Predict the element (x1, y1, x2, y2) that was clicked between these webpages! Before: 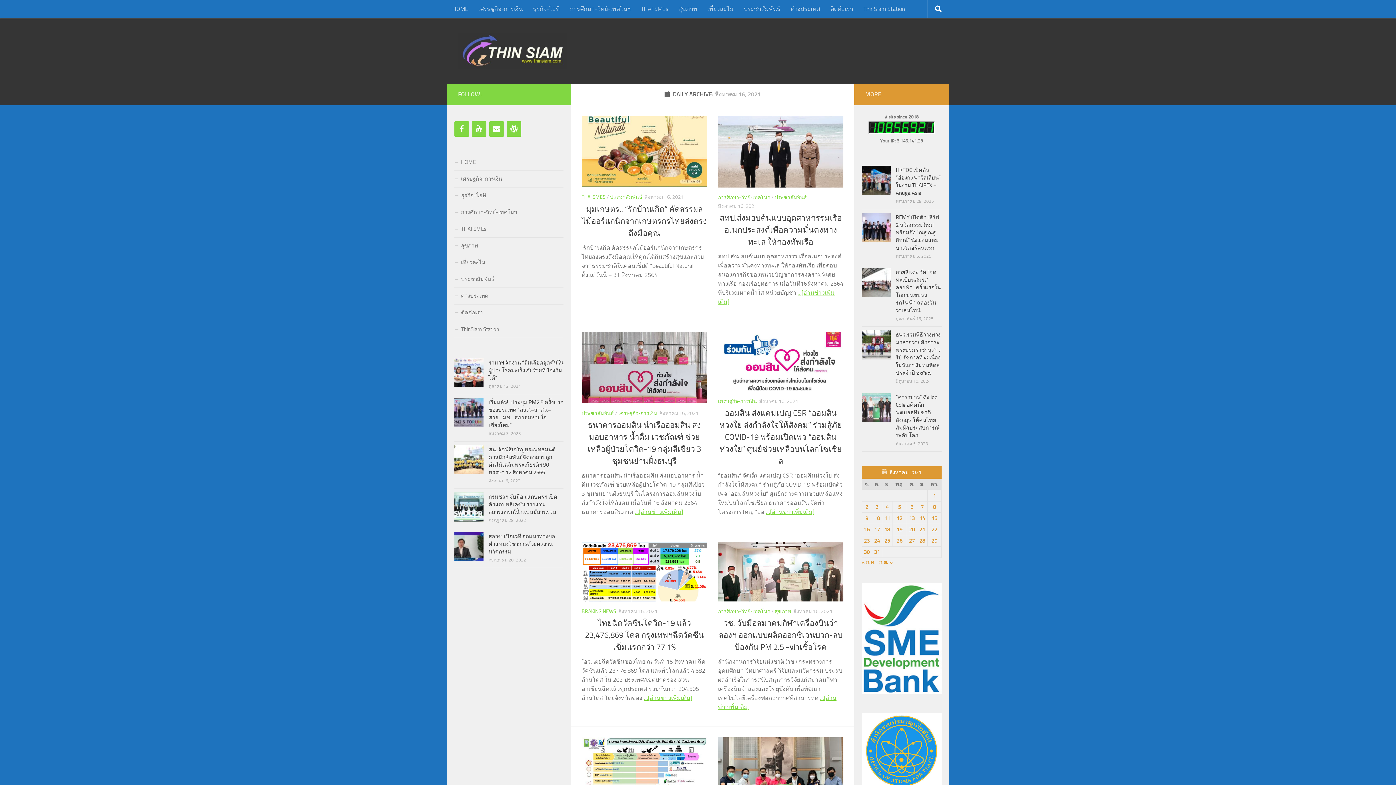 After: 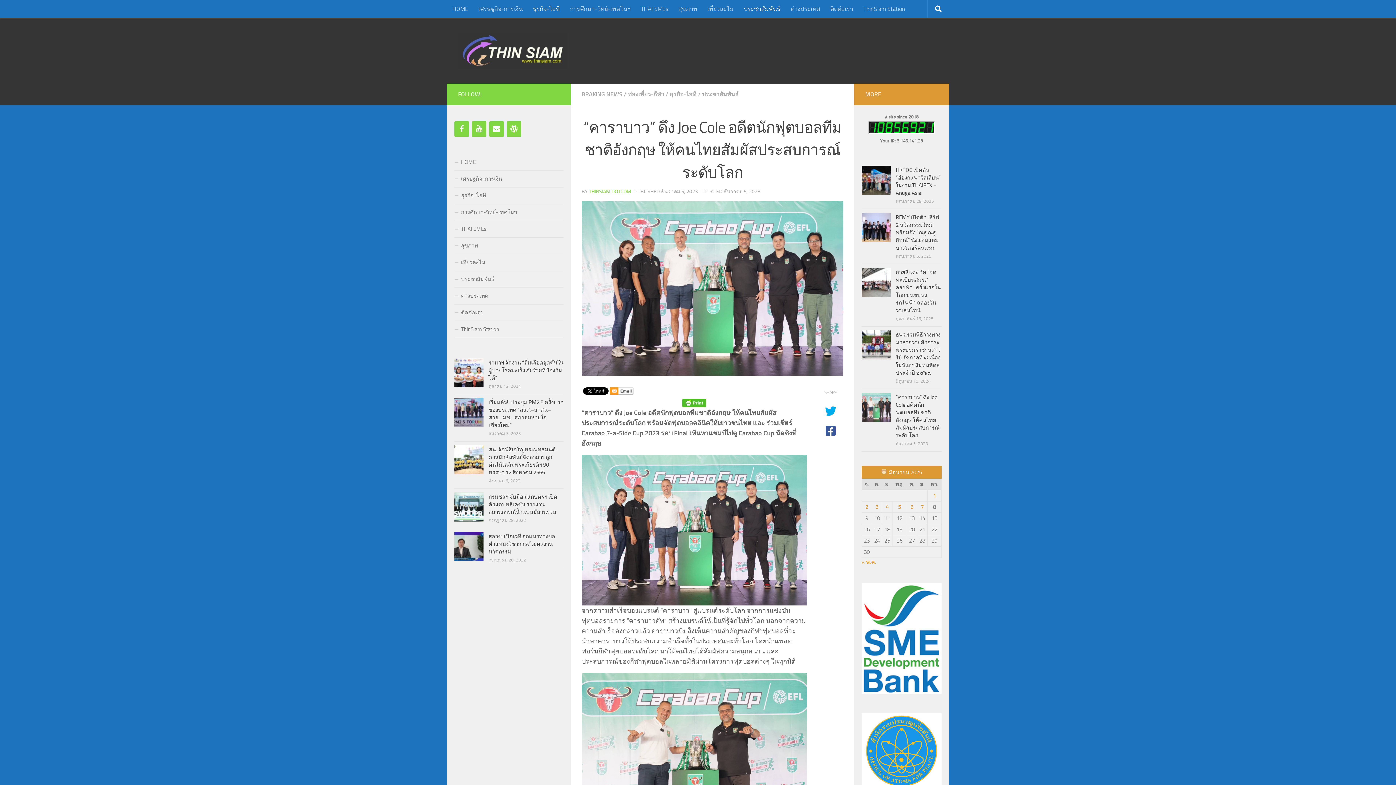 Action: bbox: (896, 394, 940, 438) label: “คาราบาว” ดึง Joe Cole อดีตนักฟุตบอลทีมชาติอังกฤษ ให้คนไทยสัมผัสประสบการณ์ระดับโลก